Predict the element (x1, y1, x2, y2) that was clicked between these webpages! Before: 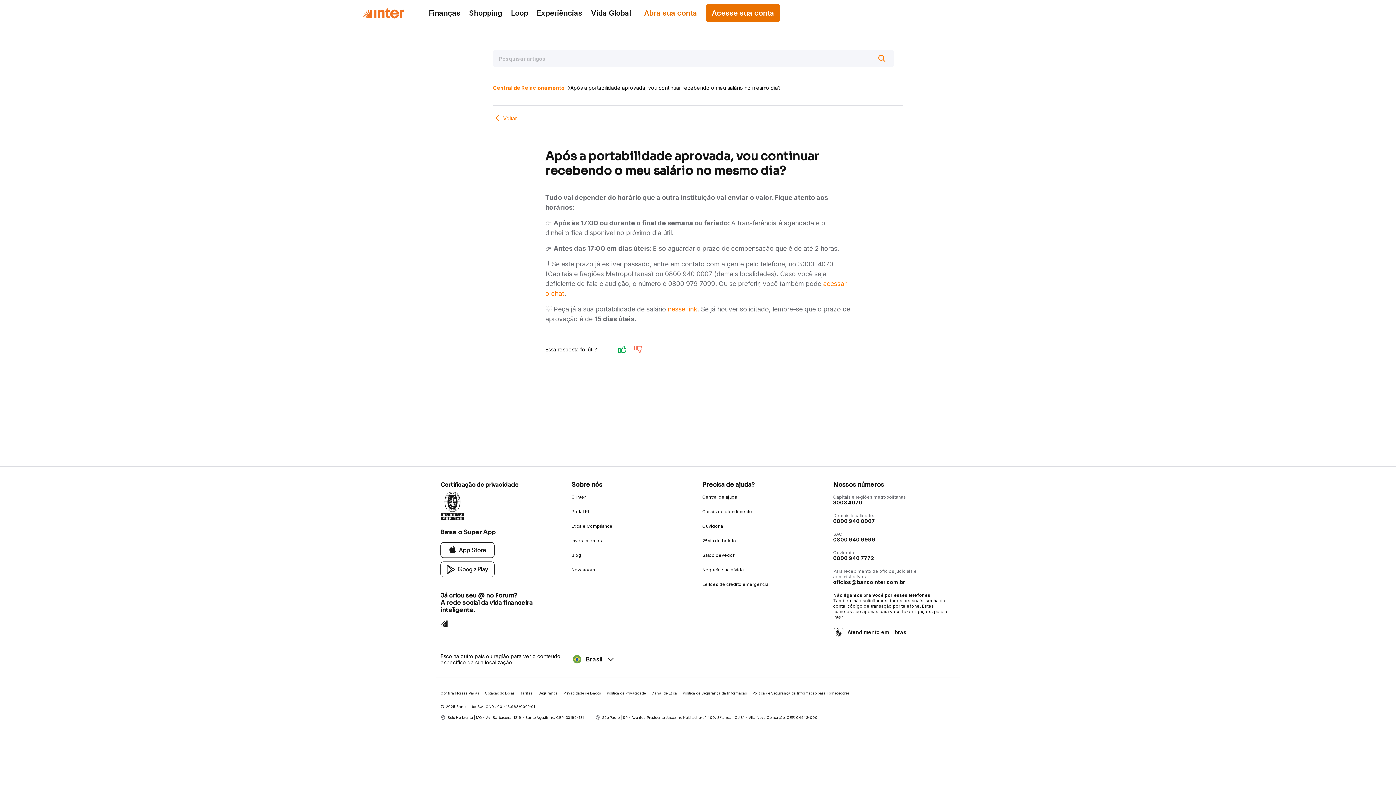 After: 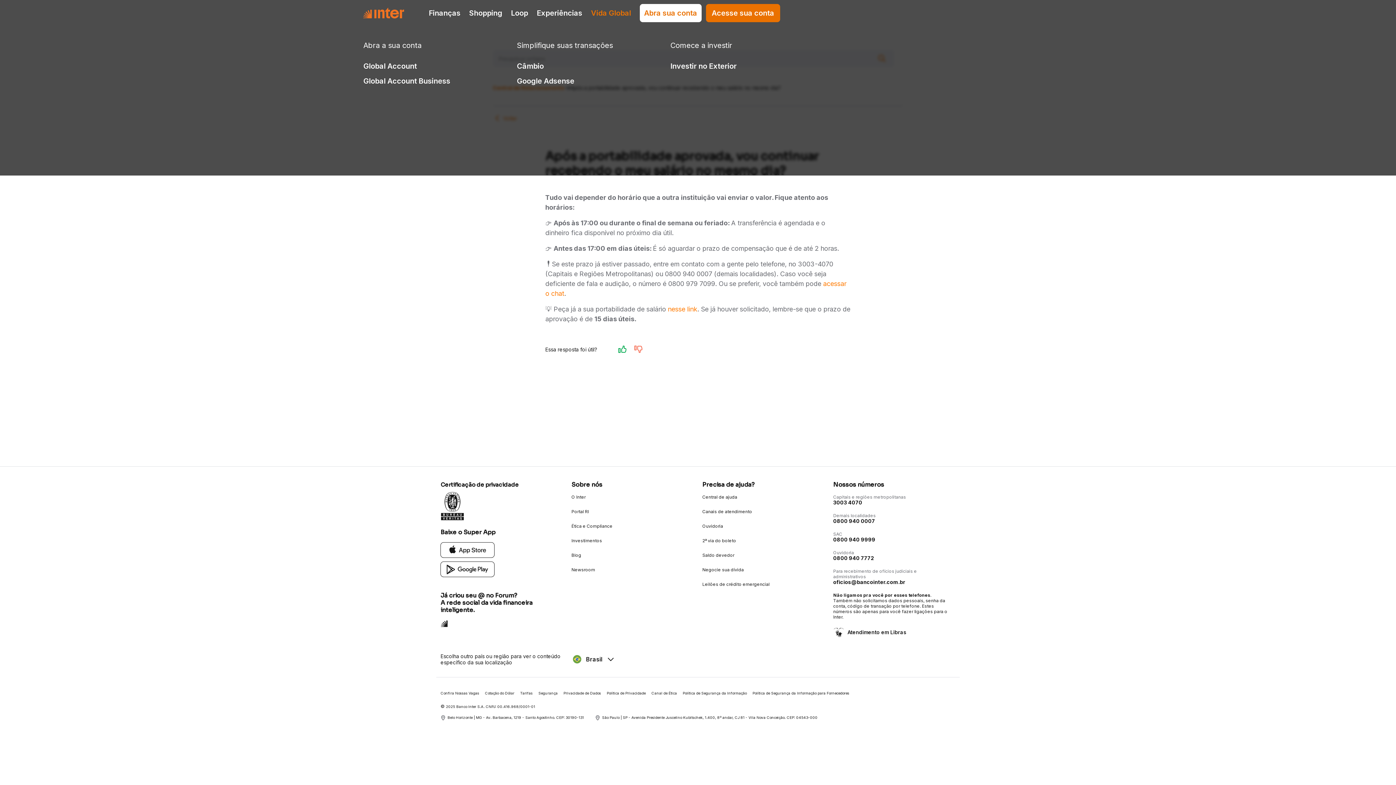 Action: bbox: (591, 8, 631, 17) label: Vida Global